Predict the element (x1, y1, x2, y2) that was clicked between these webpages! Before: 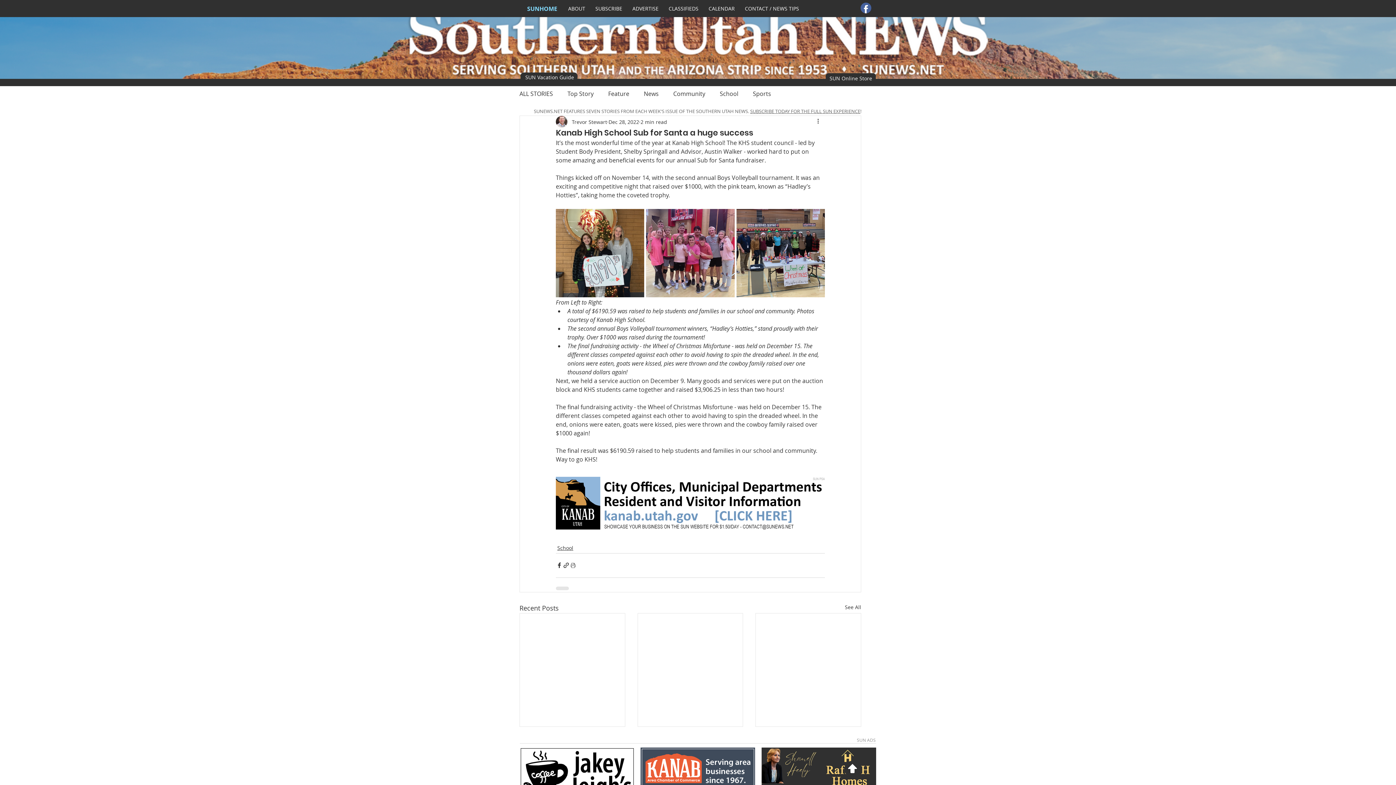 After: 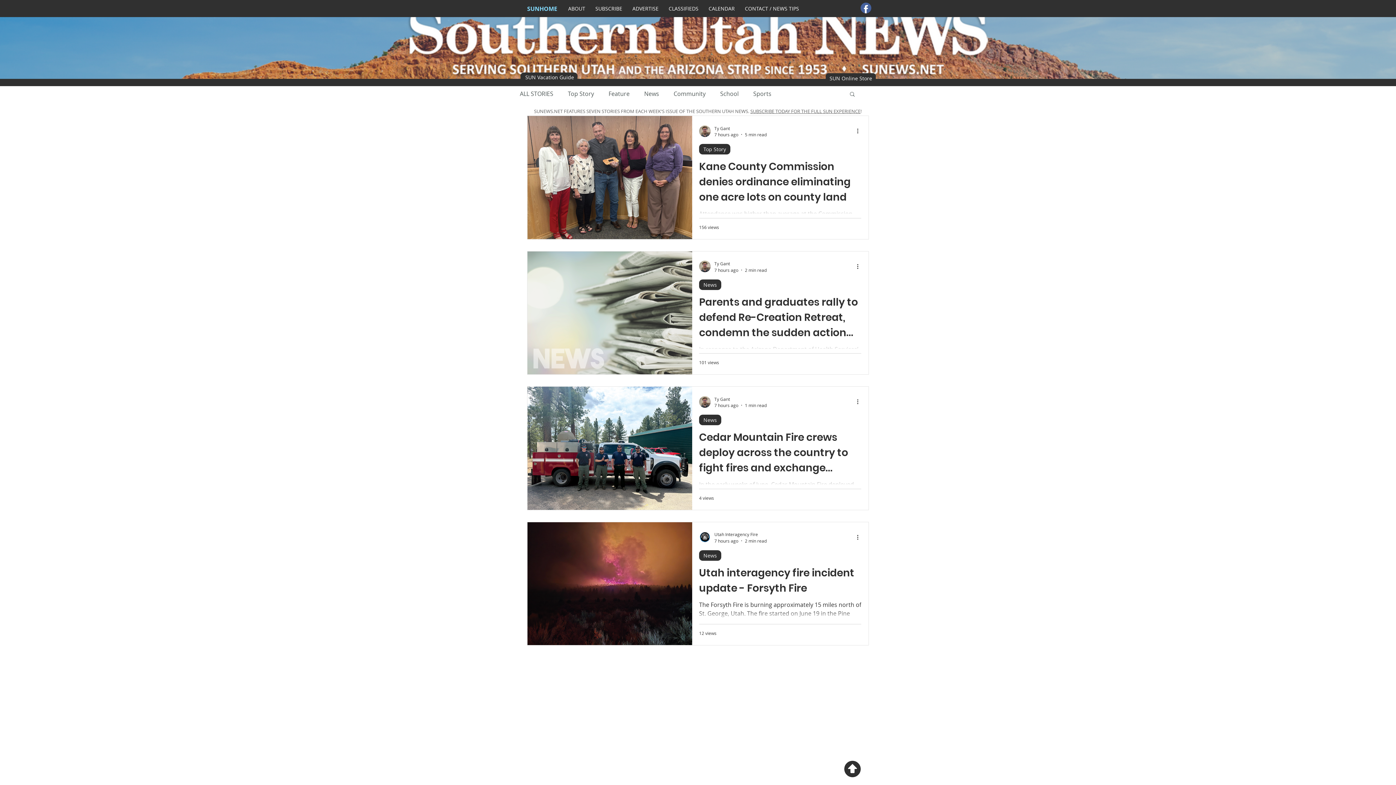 Action: label: ALL STORIES bbox: (519, 89, 553, 97)